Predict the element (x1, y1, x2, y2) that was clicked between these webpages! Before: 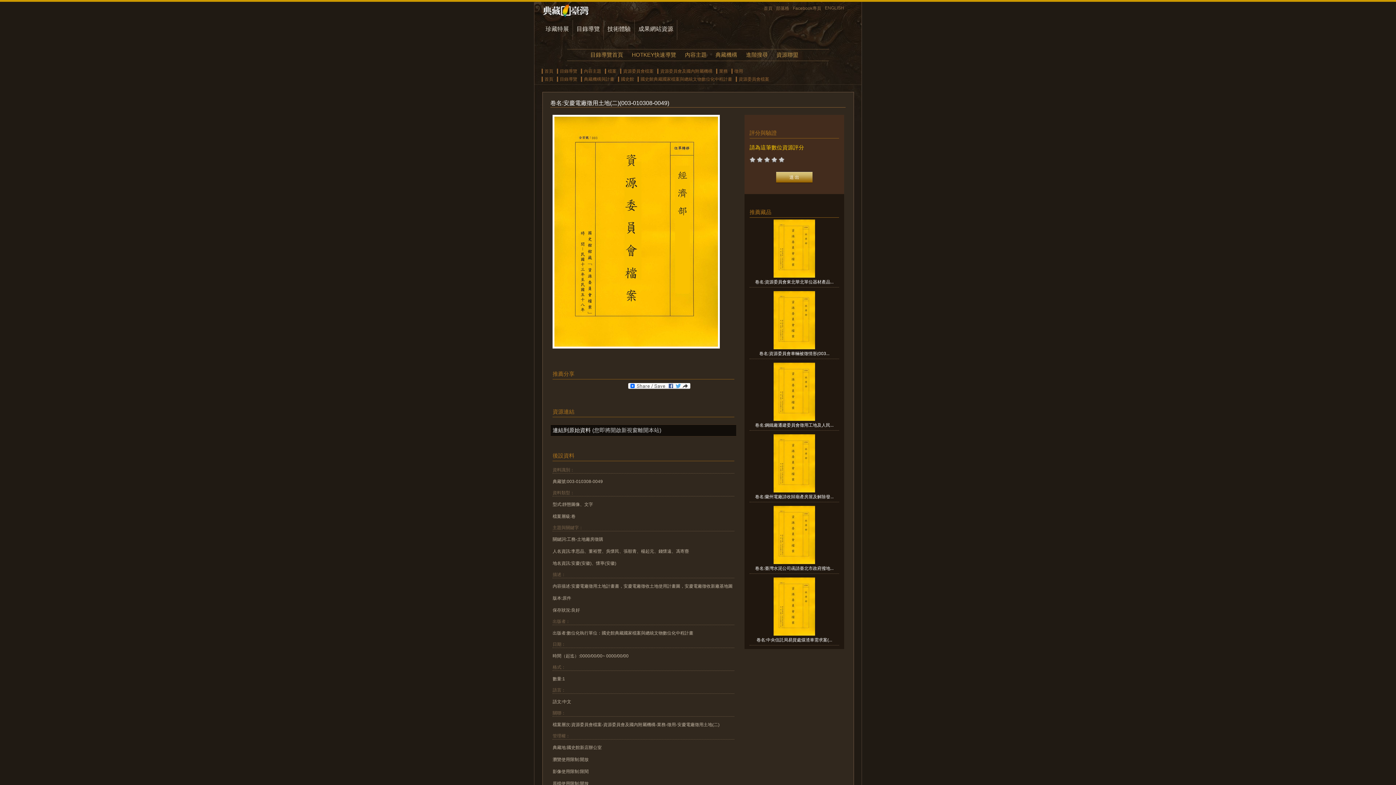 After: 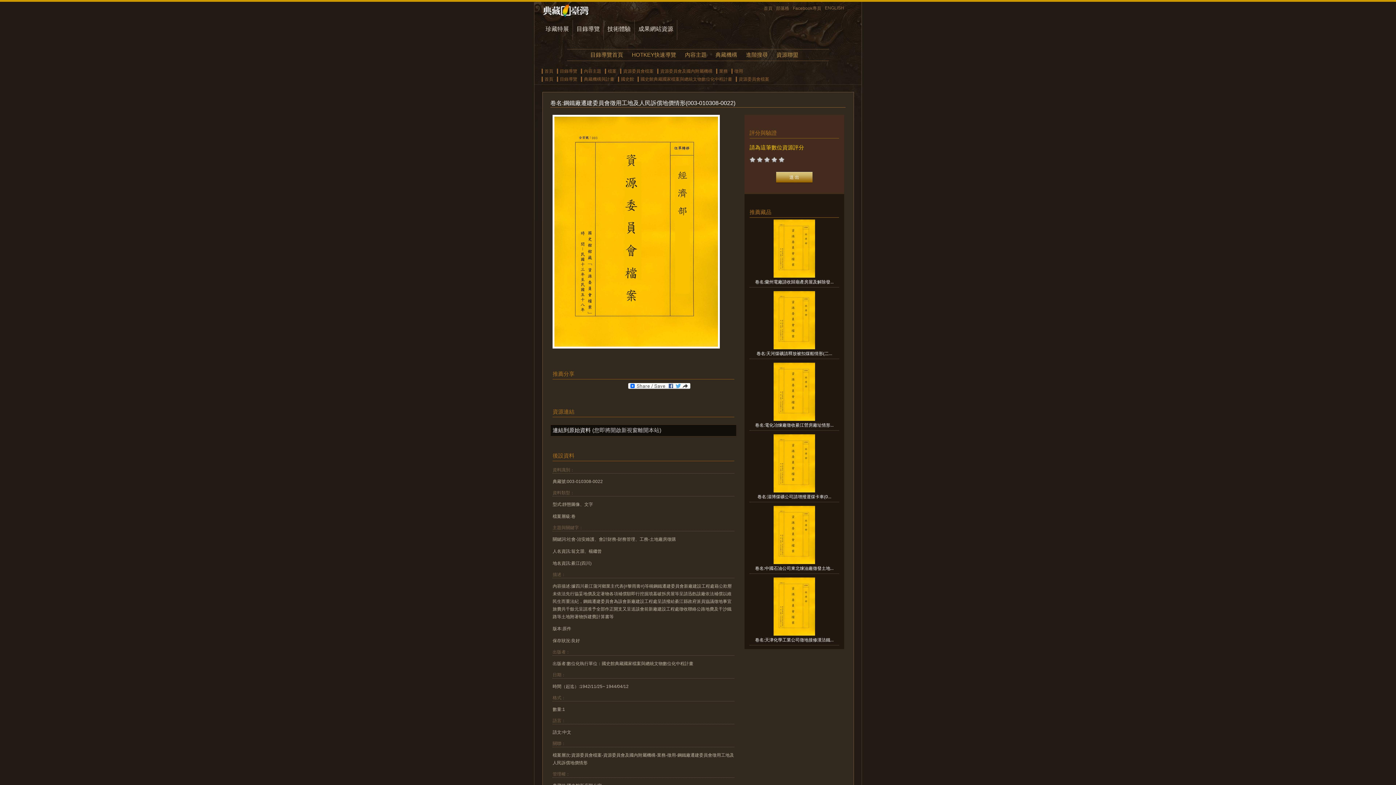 Action: bbox: (773, 417, 815, 422)